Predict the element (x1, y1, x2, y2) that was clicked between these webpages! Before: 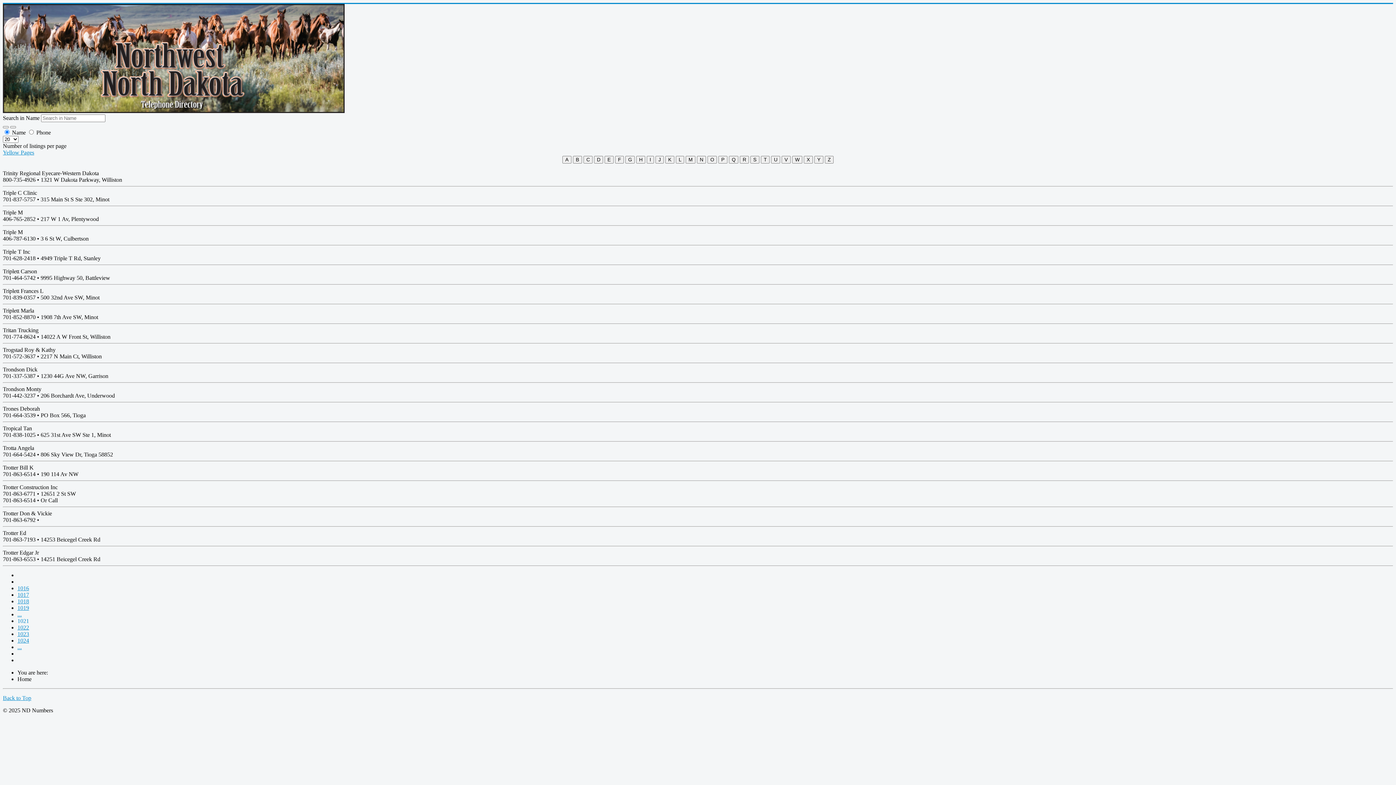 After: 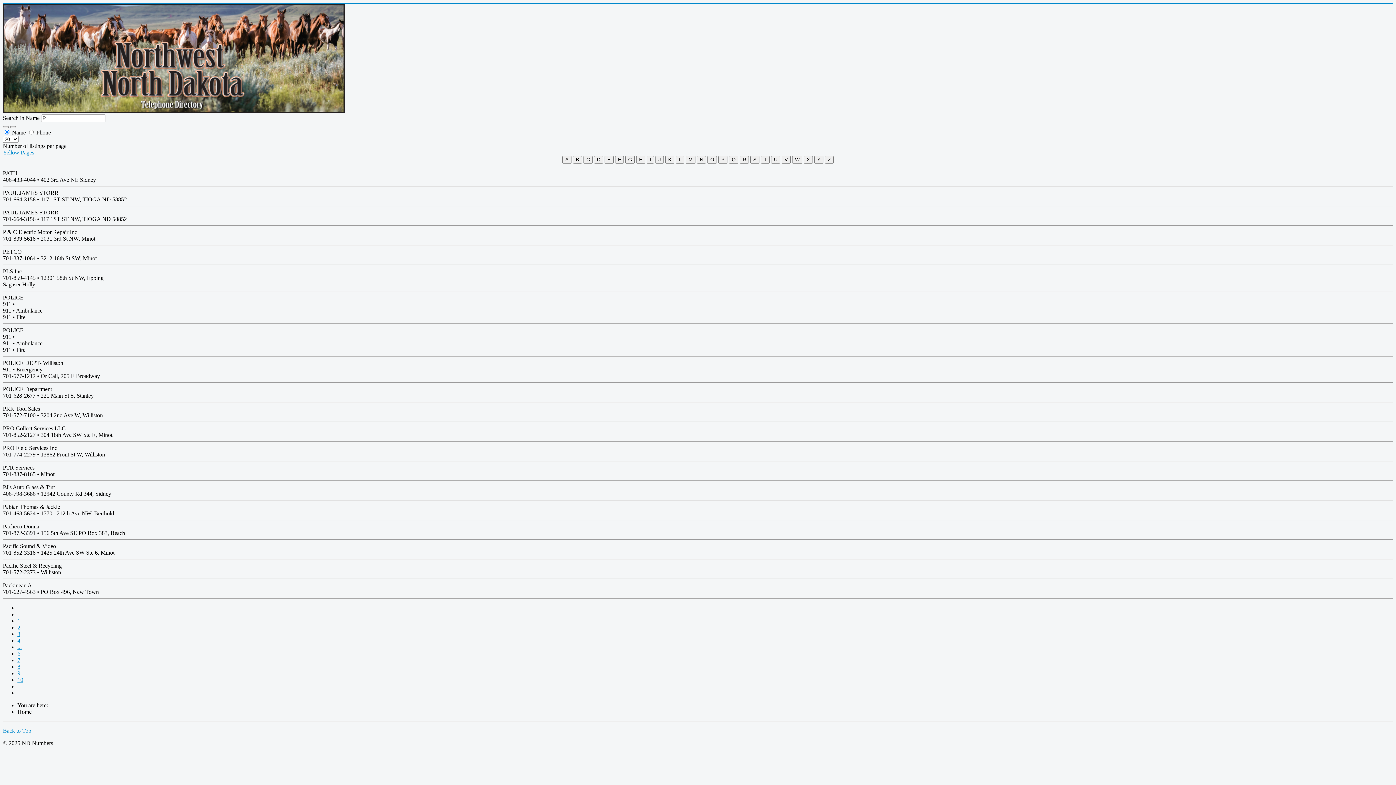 Action: label: P bbox: (718, 156, 727, 163)